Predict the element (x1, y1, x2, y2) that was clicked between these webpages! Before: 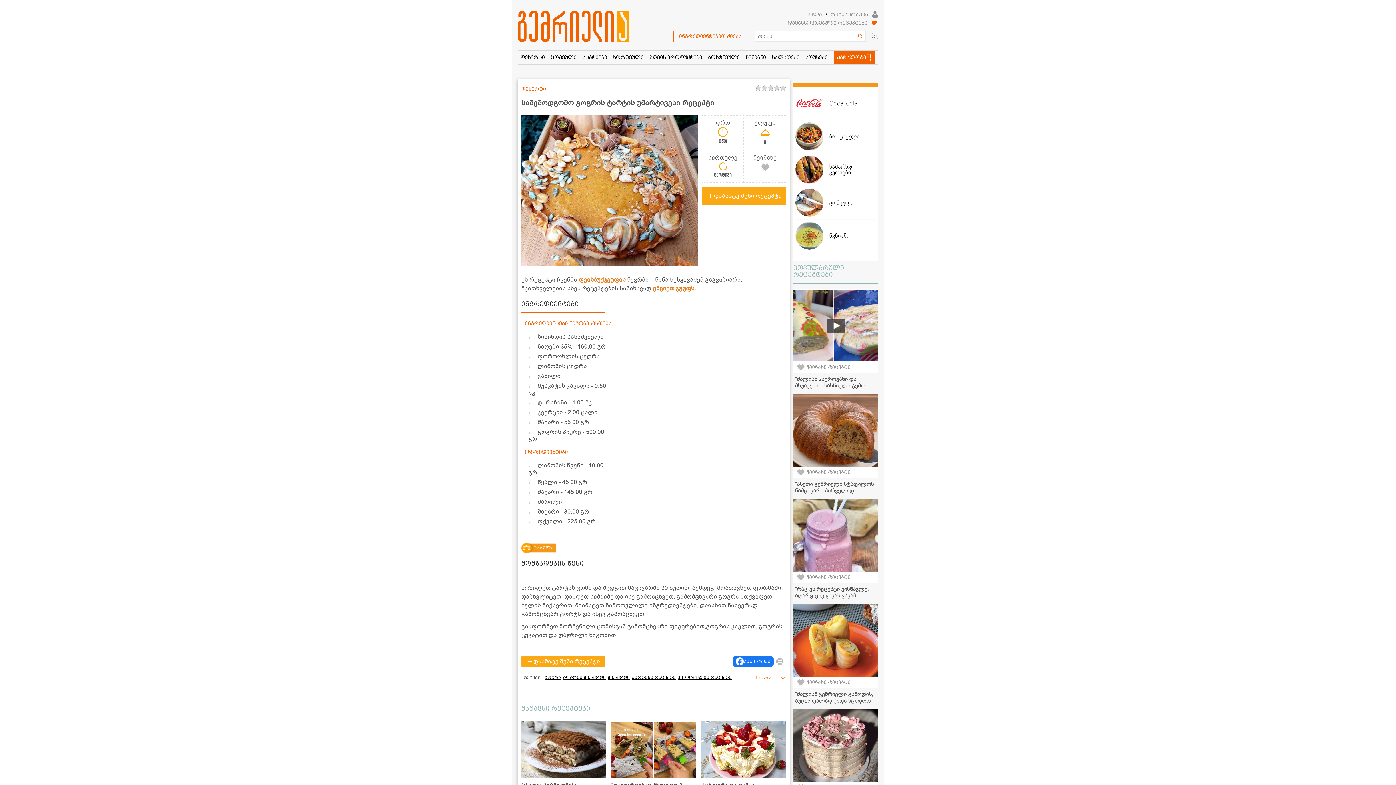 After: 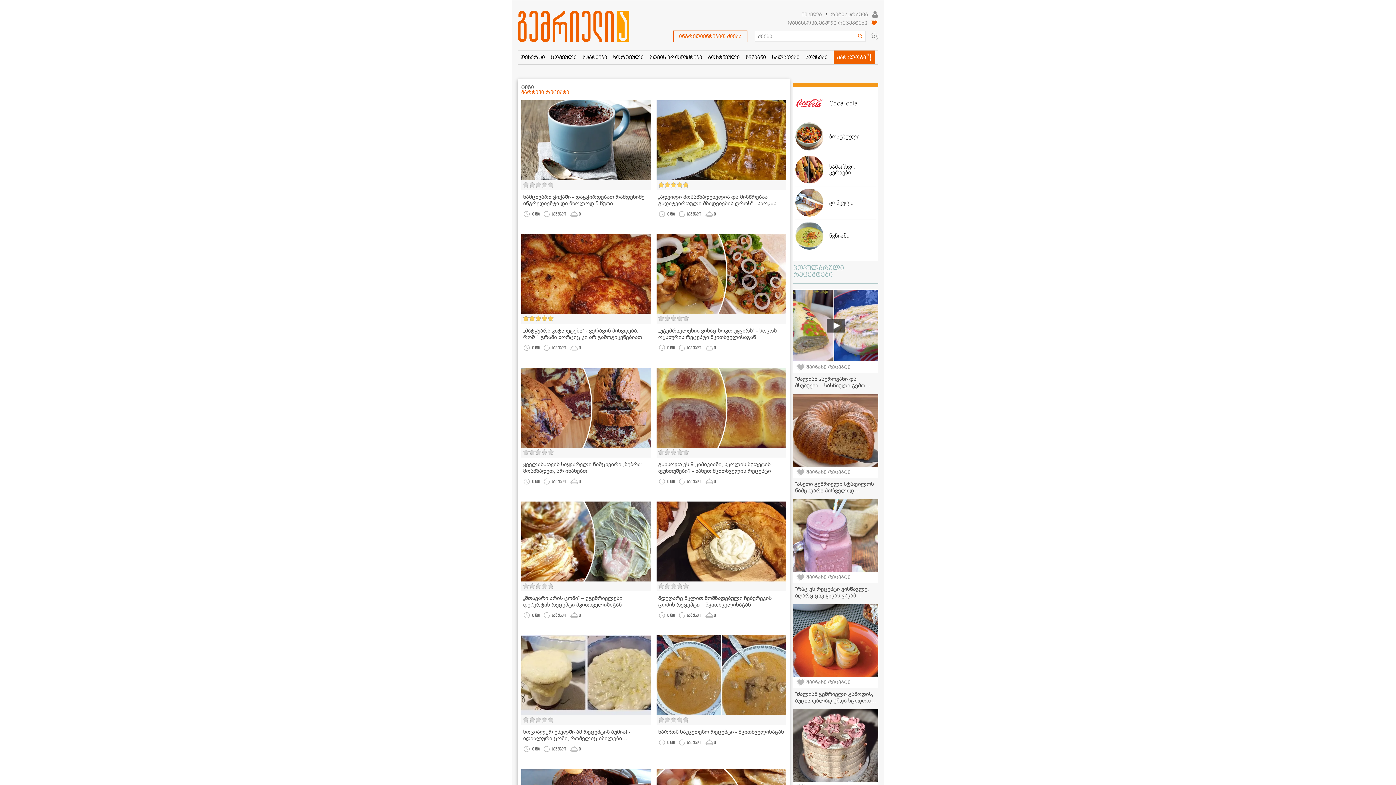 Action: bbox: (632, 675, 676, 680) label: მარტივი რეცეპტი